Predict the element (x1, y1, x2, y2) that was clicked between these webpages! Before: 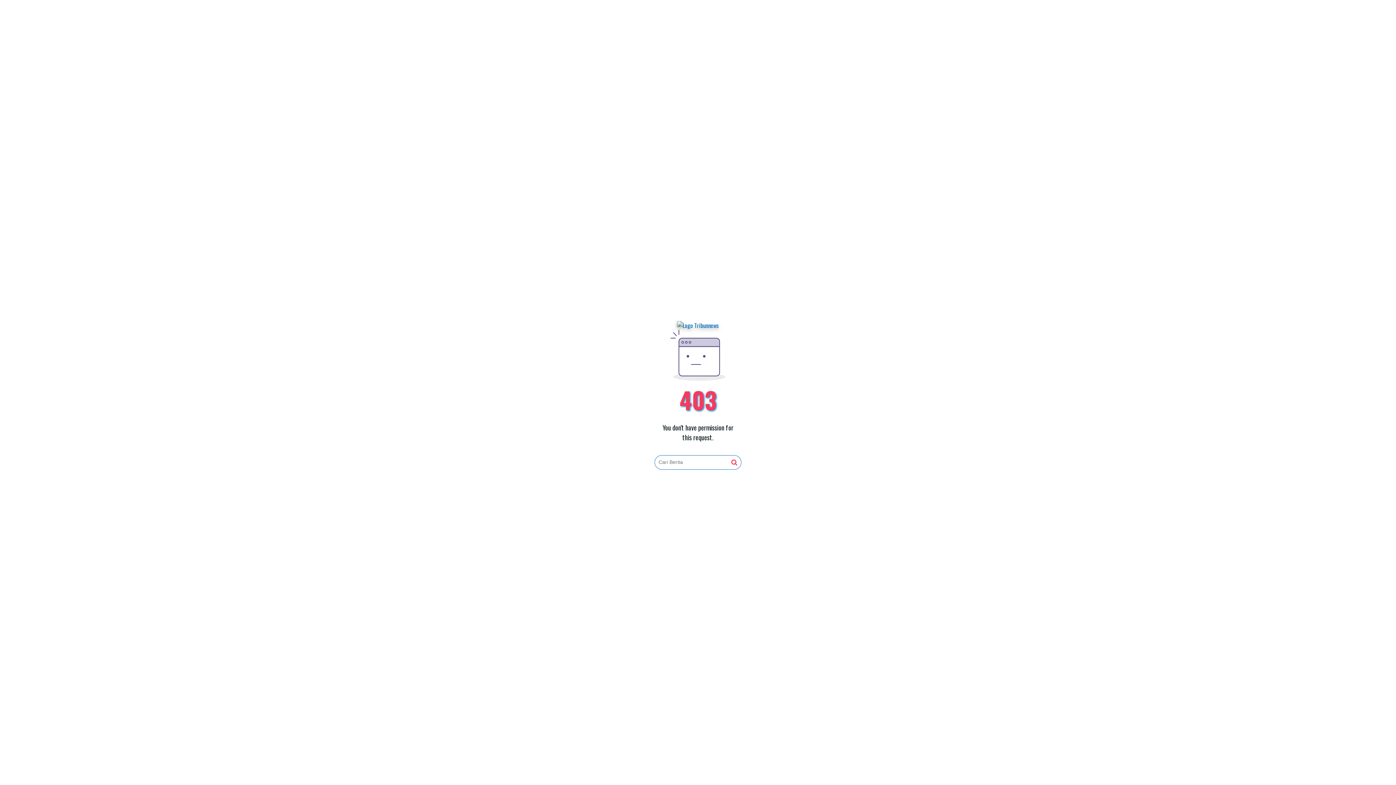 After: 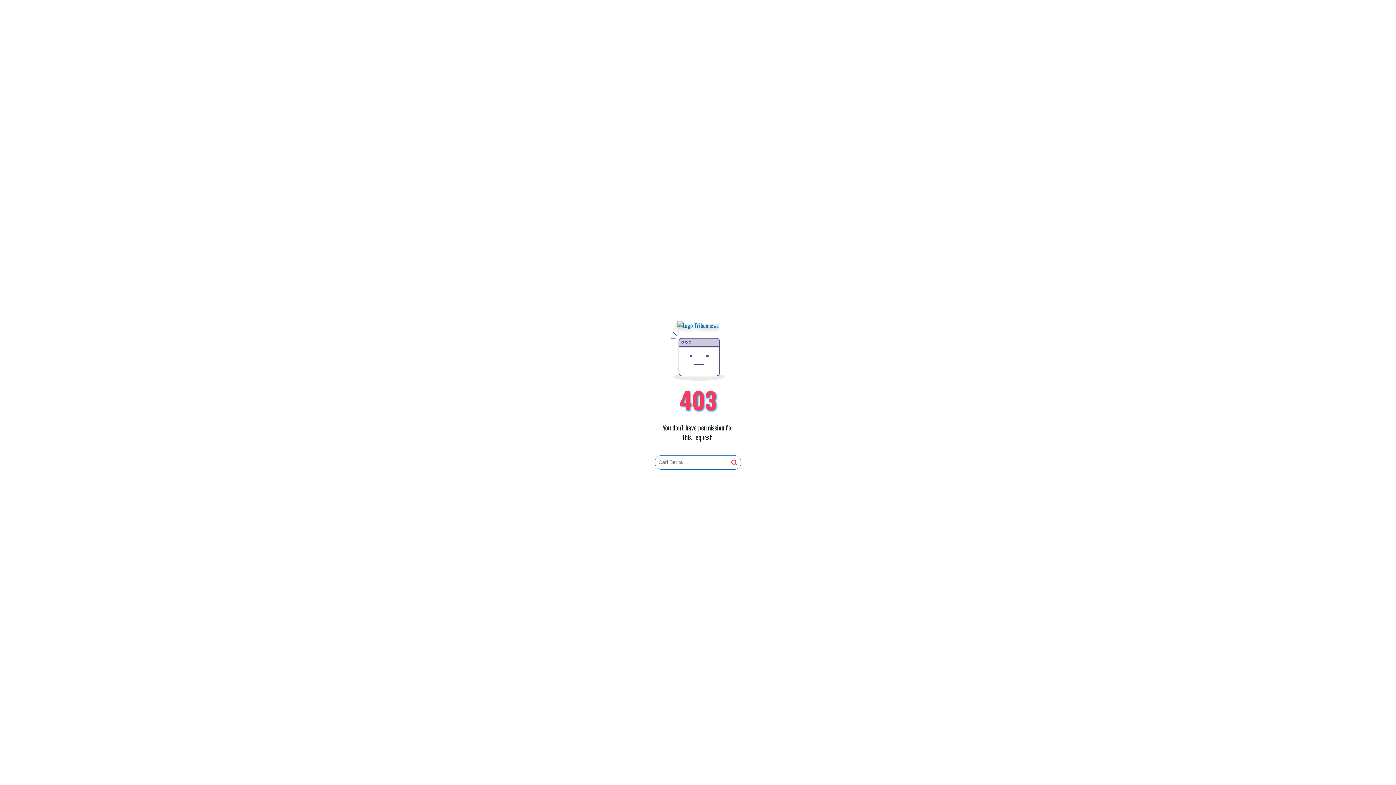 Action: bbox: (677, 321, 719, 330)